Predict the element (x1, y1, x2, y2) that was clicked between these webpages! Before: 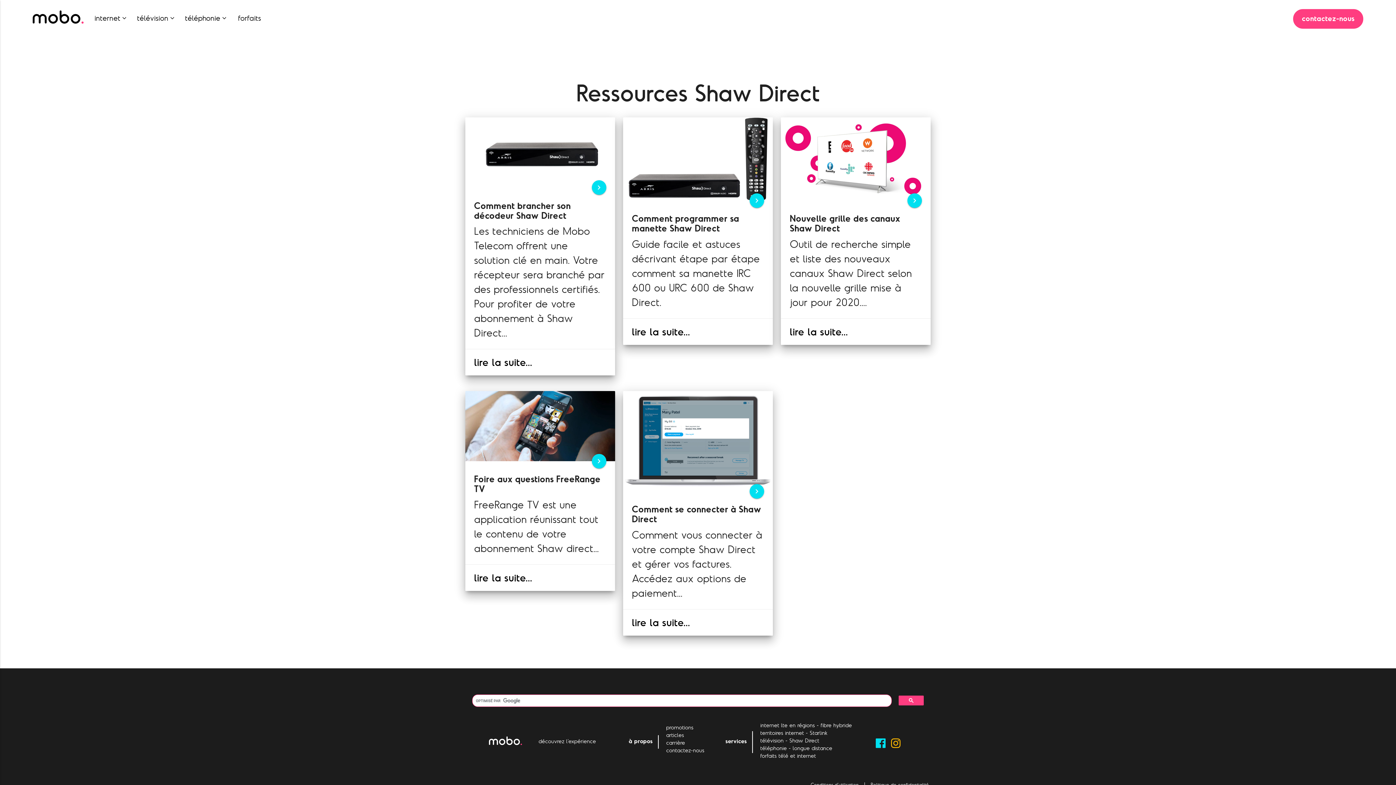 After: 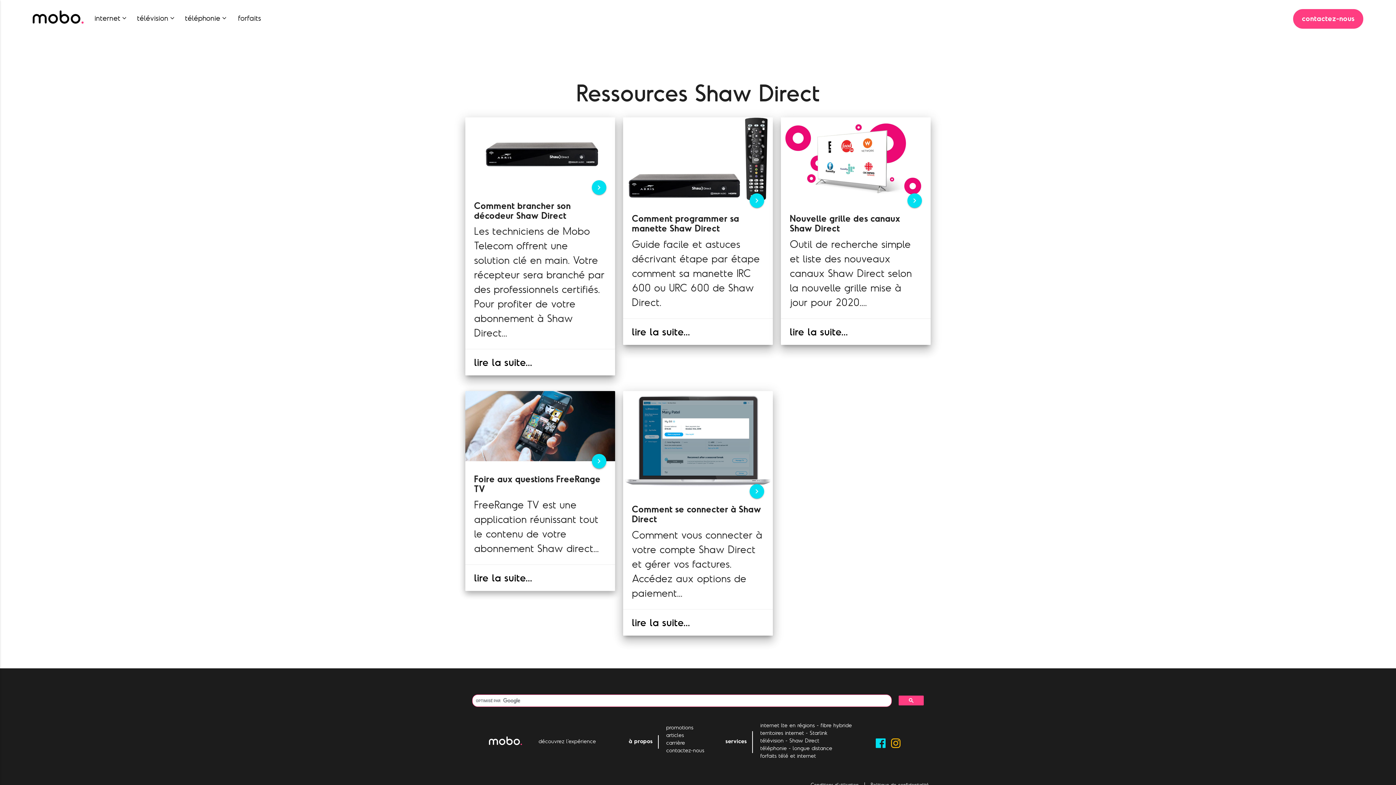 Action: bbox: (591, 454, 606, 468) label: chevron_right